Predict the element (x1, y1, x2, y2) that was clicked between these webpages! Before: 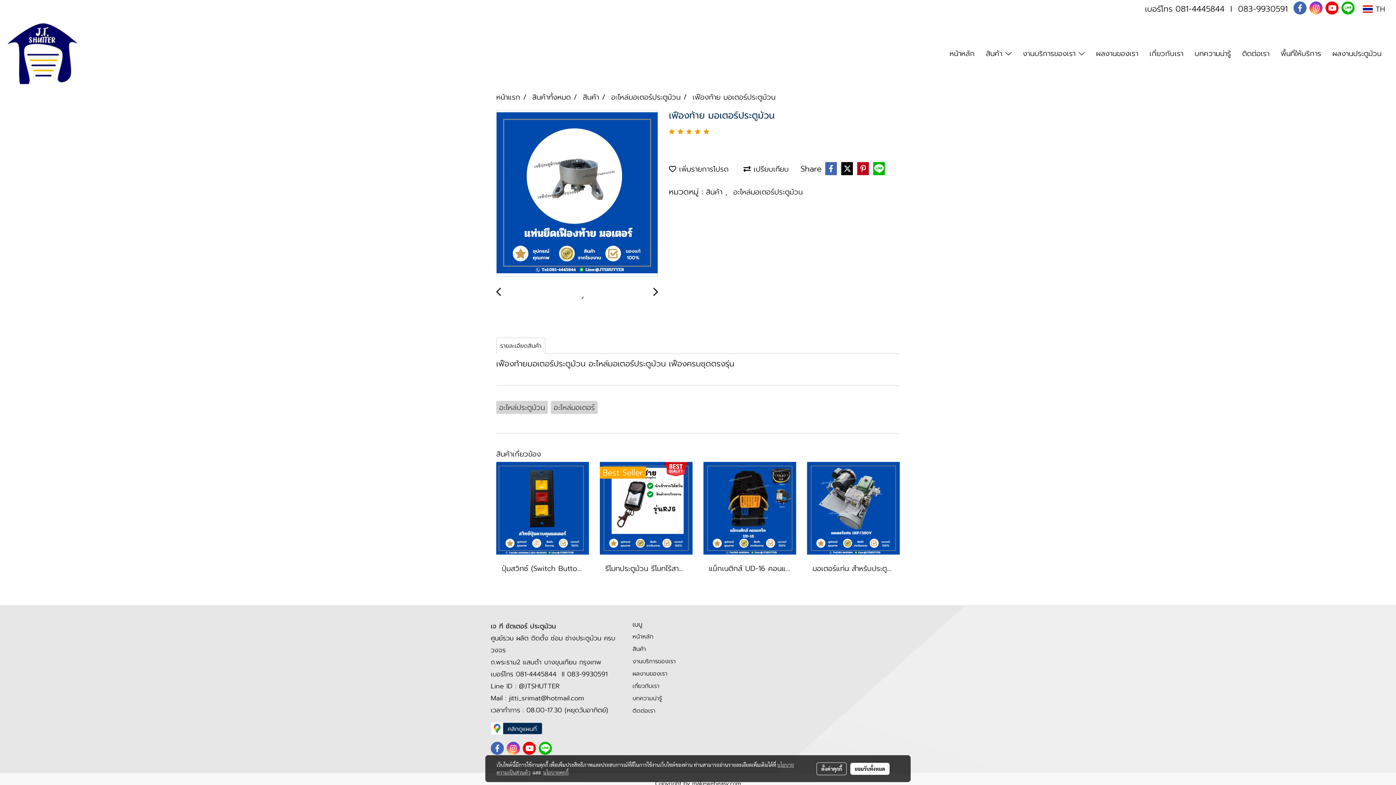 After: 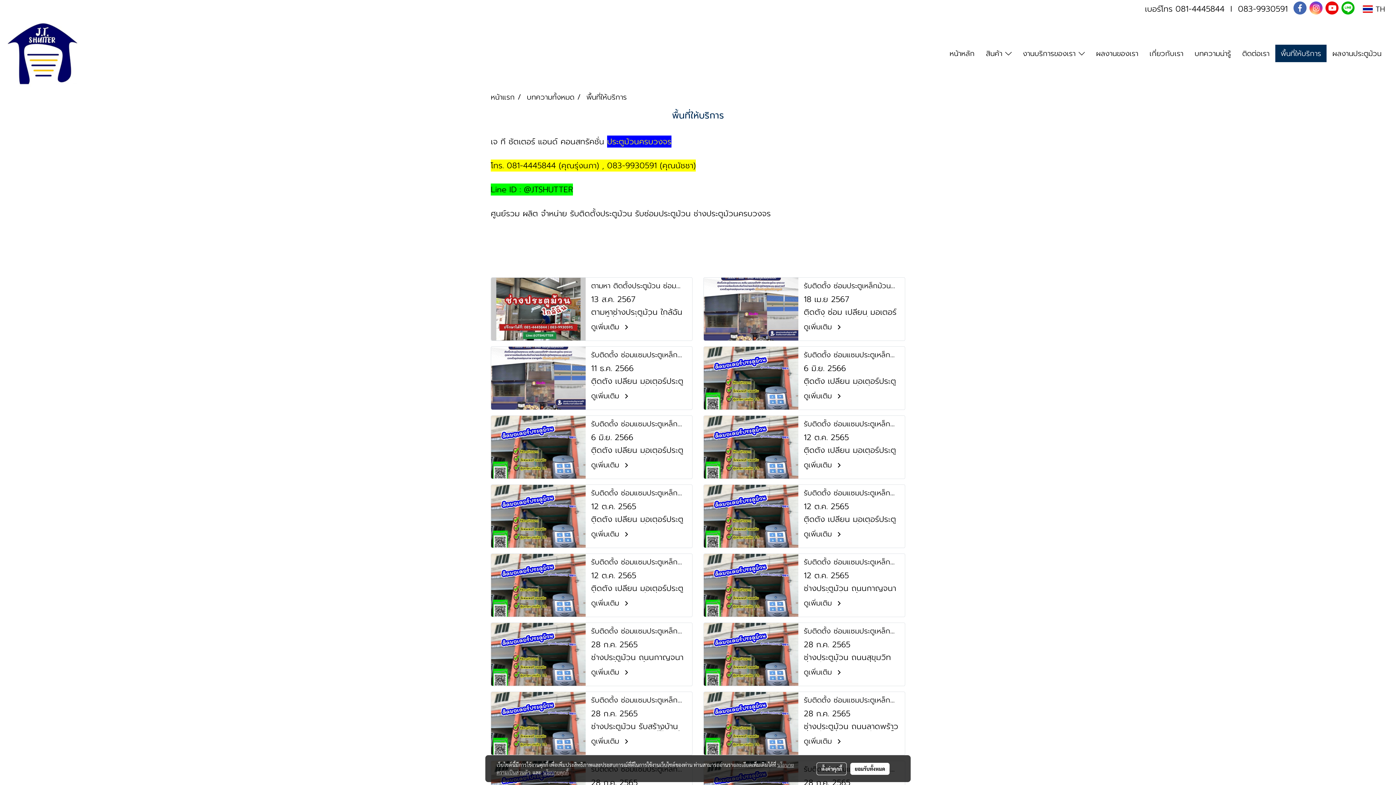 Action: label: พื้นที่ให้บริการ bbox: (1275, 44, 1326, 62)